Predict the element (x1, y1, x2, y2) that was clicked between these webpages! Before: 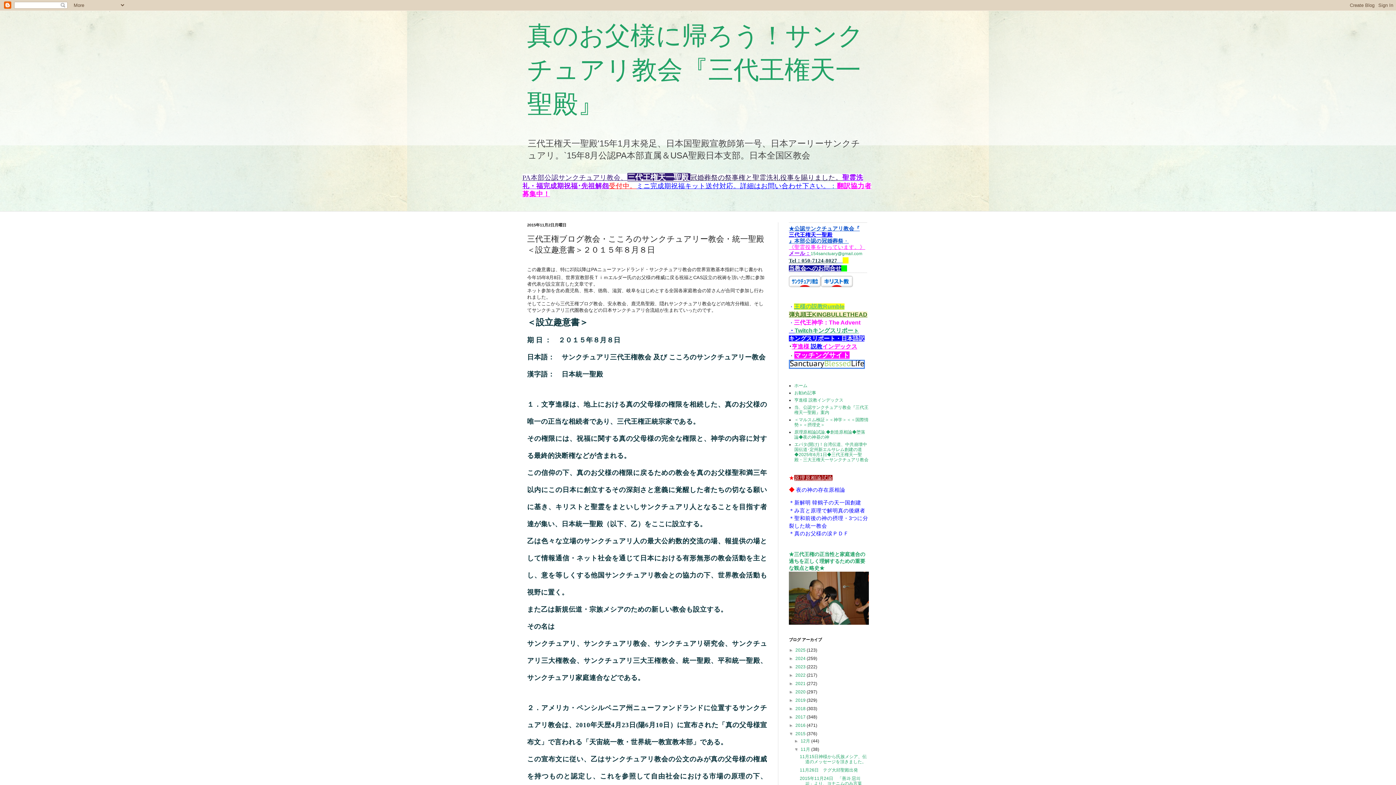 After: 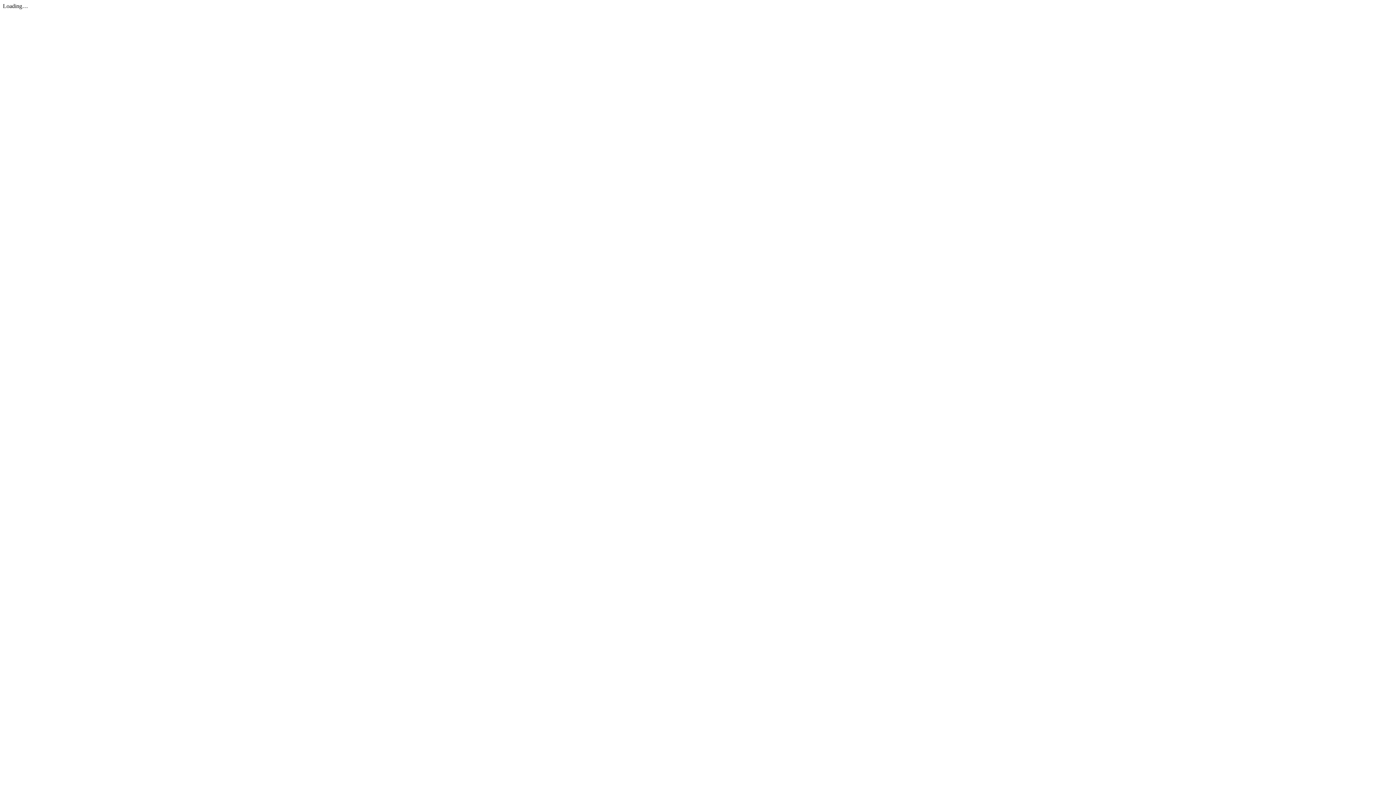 Action: bbox: (789, 506, 865, 514) label: ＊み言と原理で解明真の後継者